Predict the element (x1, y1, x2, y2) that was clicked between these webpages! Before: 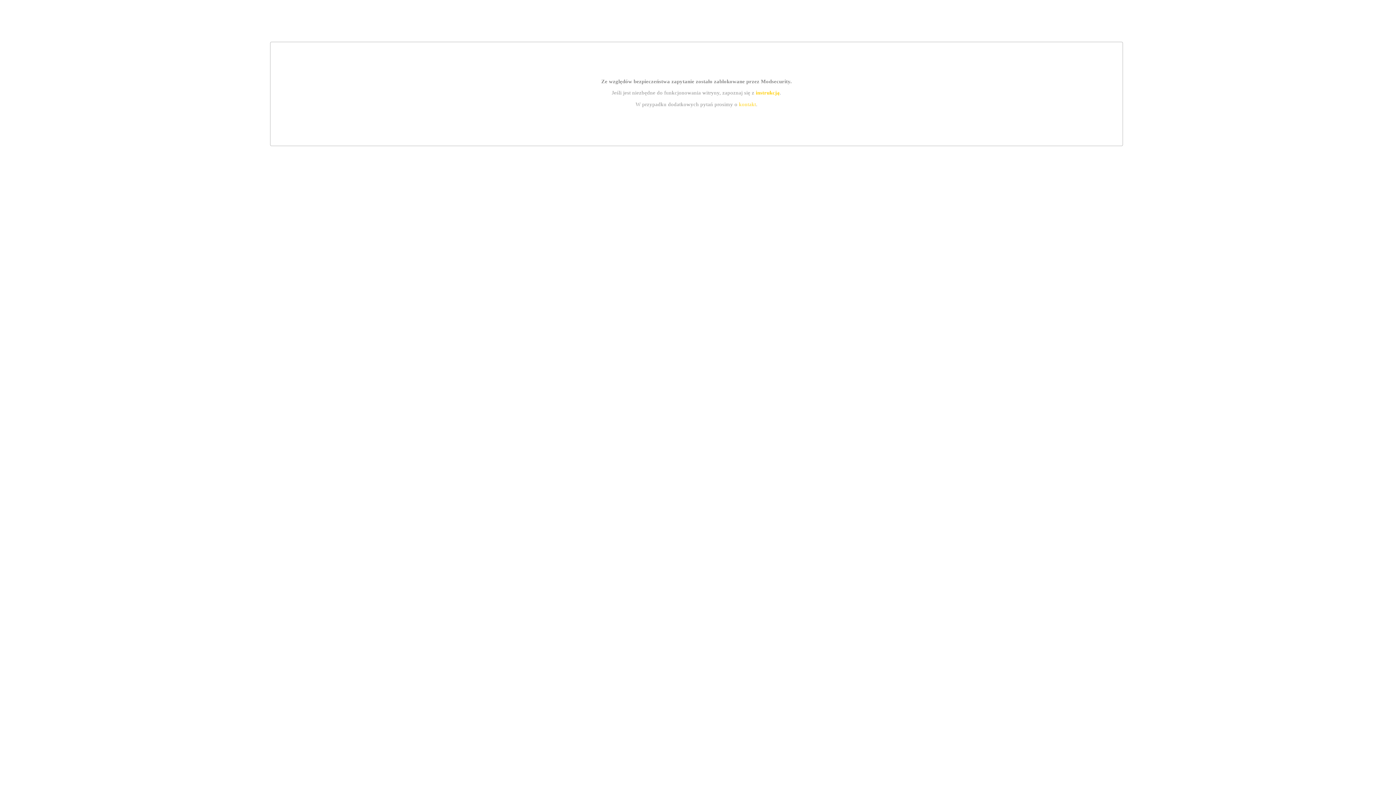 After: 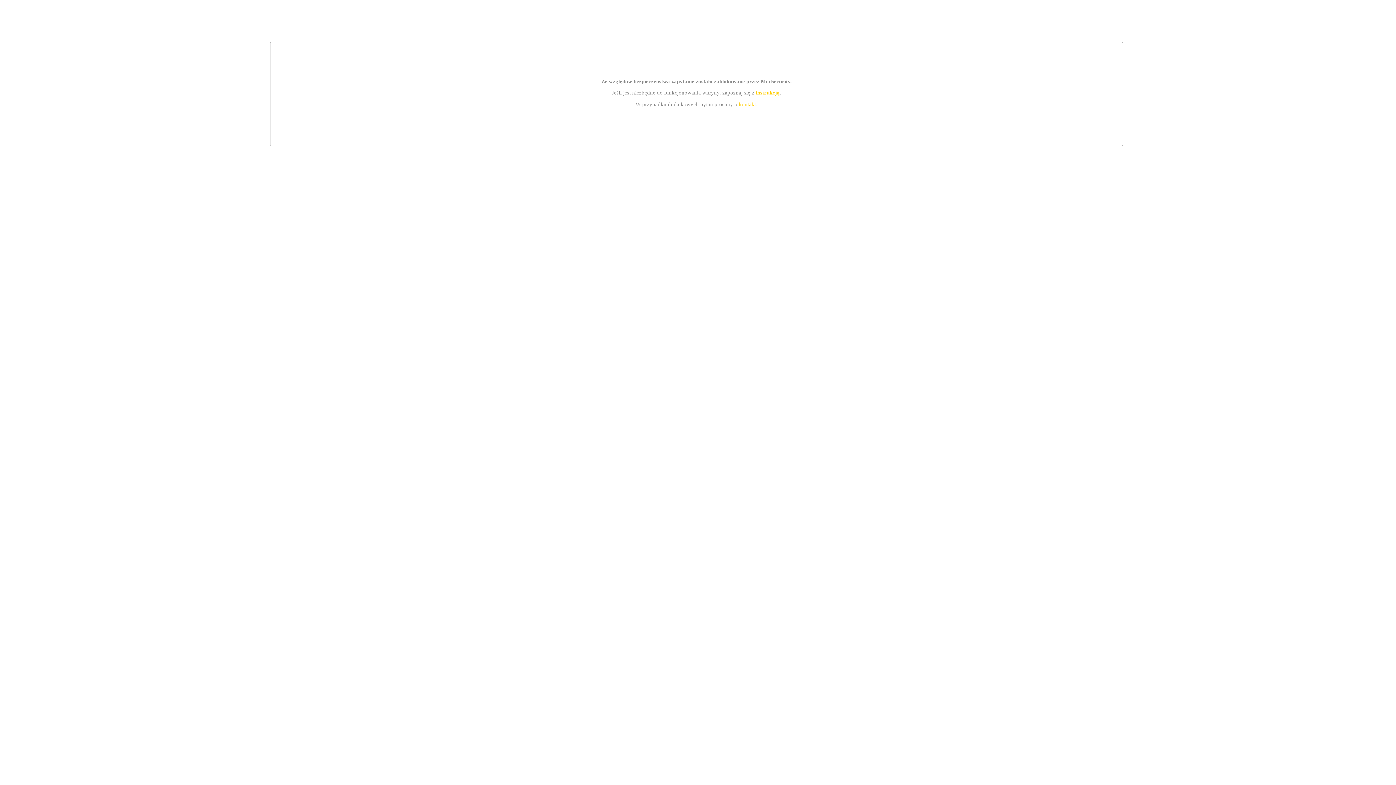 Action: label: instrukcją bbox: (755, 89, 779, 95)